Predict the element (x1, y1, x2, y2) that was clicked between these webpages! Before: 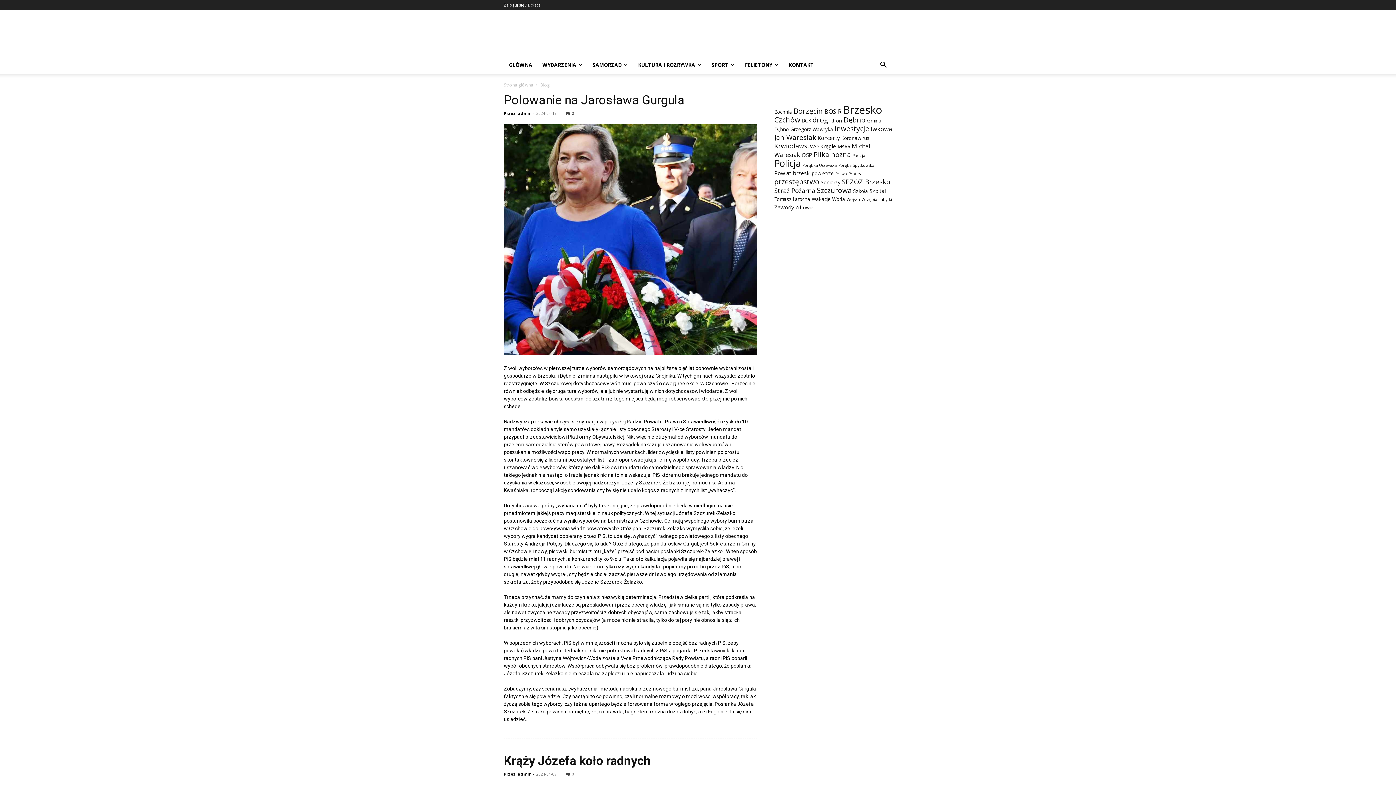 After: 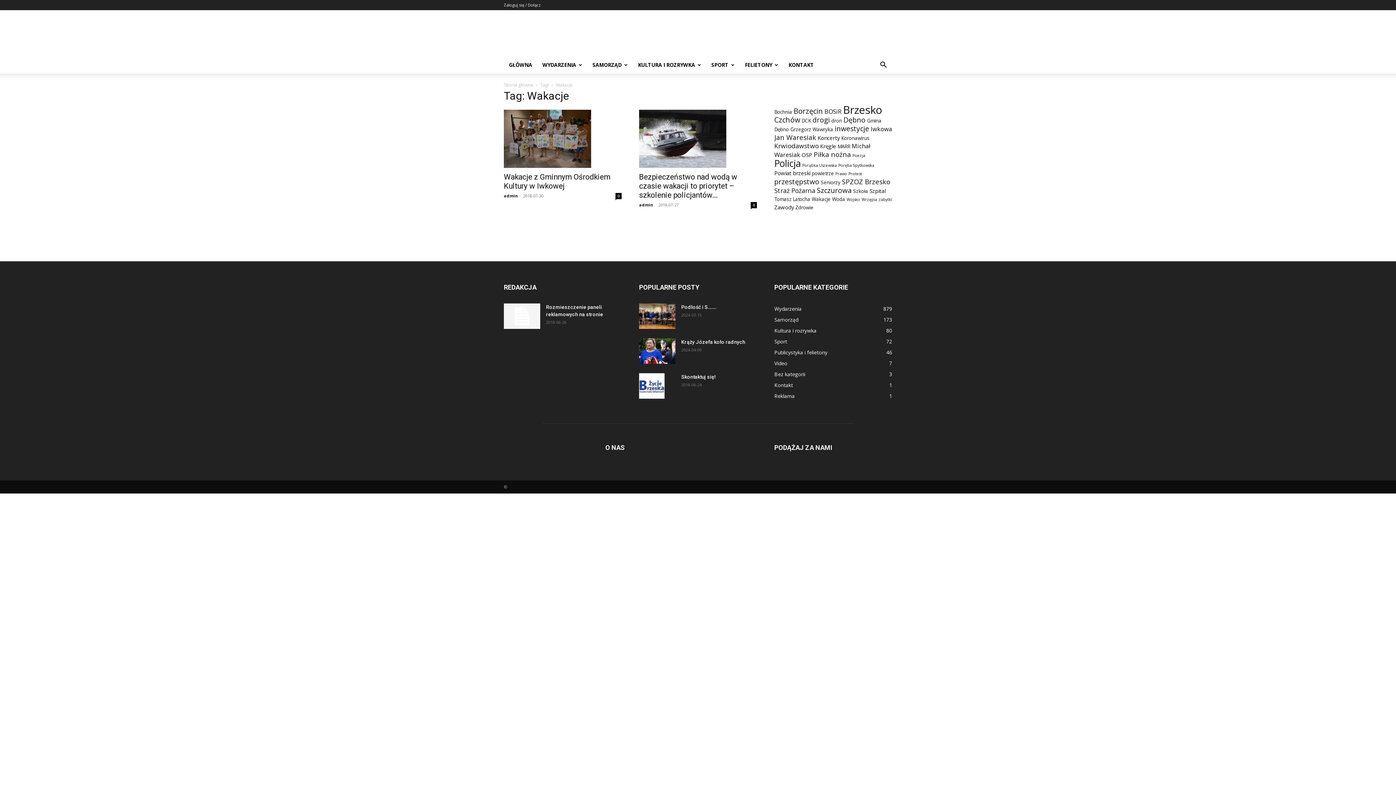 Action: bbox: (812, 196, 830, 202) label: Wakacje (2 elementy)